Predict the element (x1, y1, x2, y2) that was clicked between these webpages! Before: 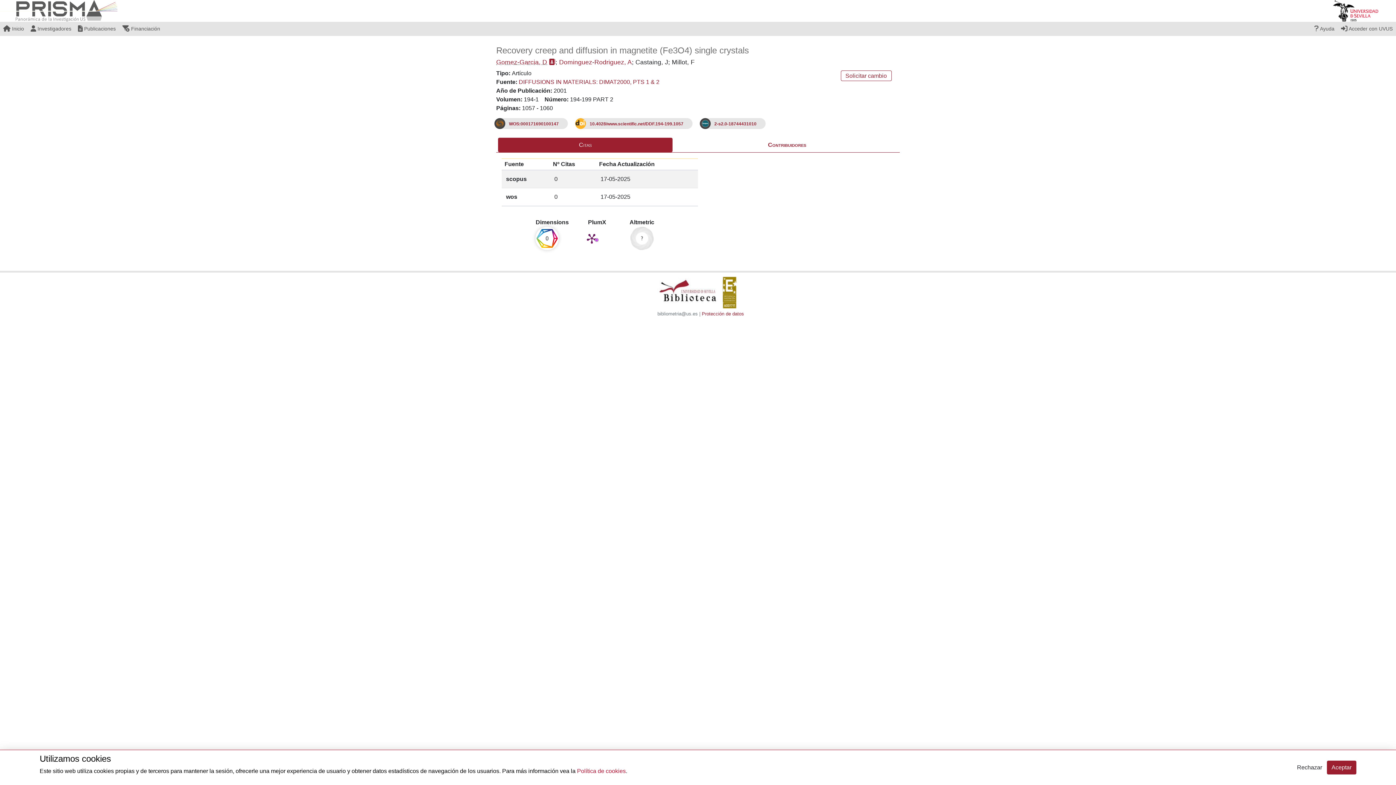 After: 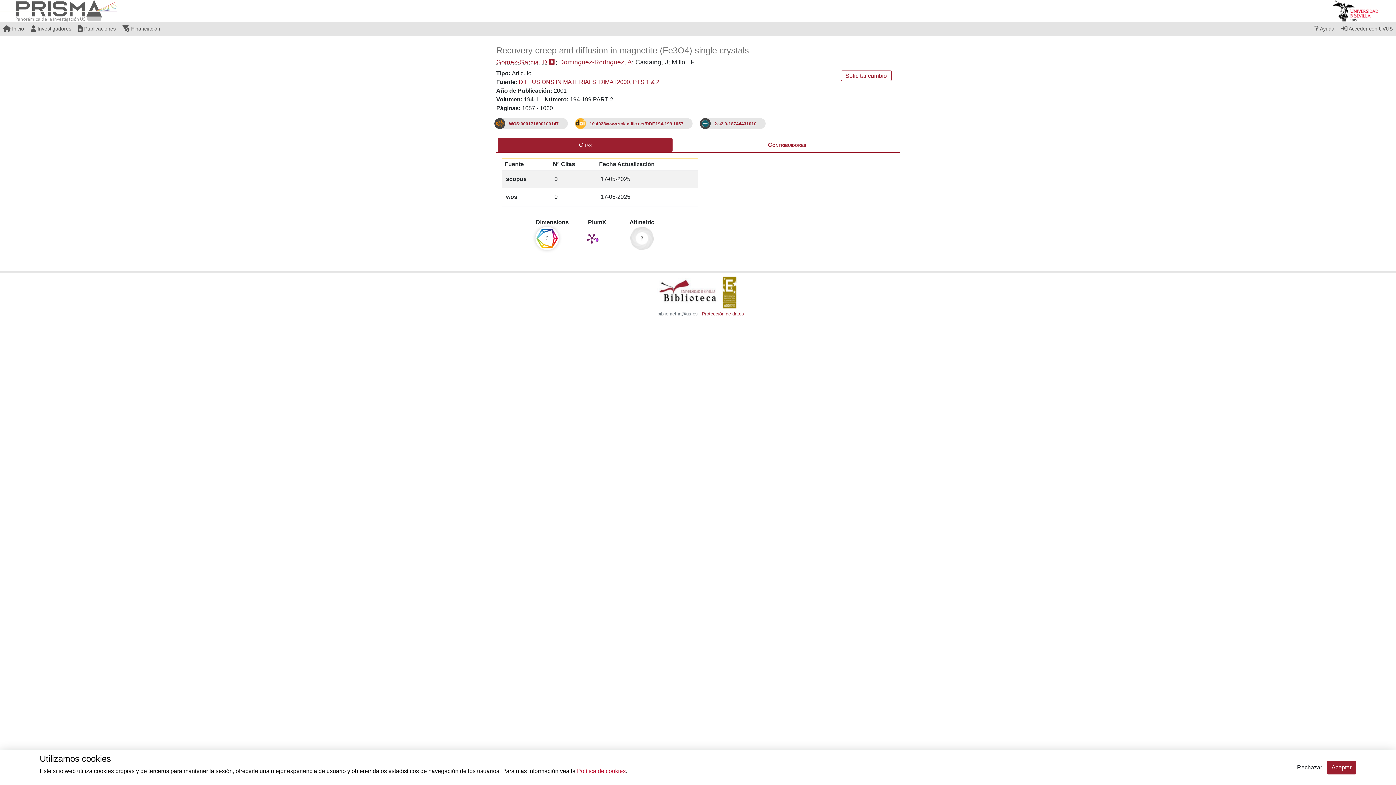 Action: bbox: (630, 226, 653, 250)